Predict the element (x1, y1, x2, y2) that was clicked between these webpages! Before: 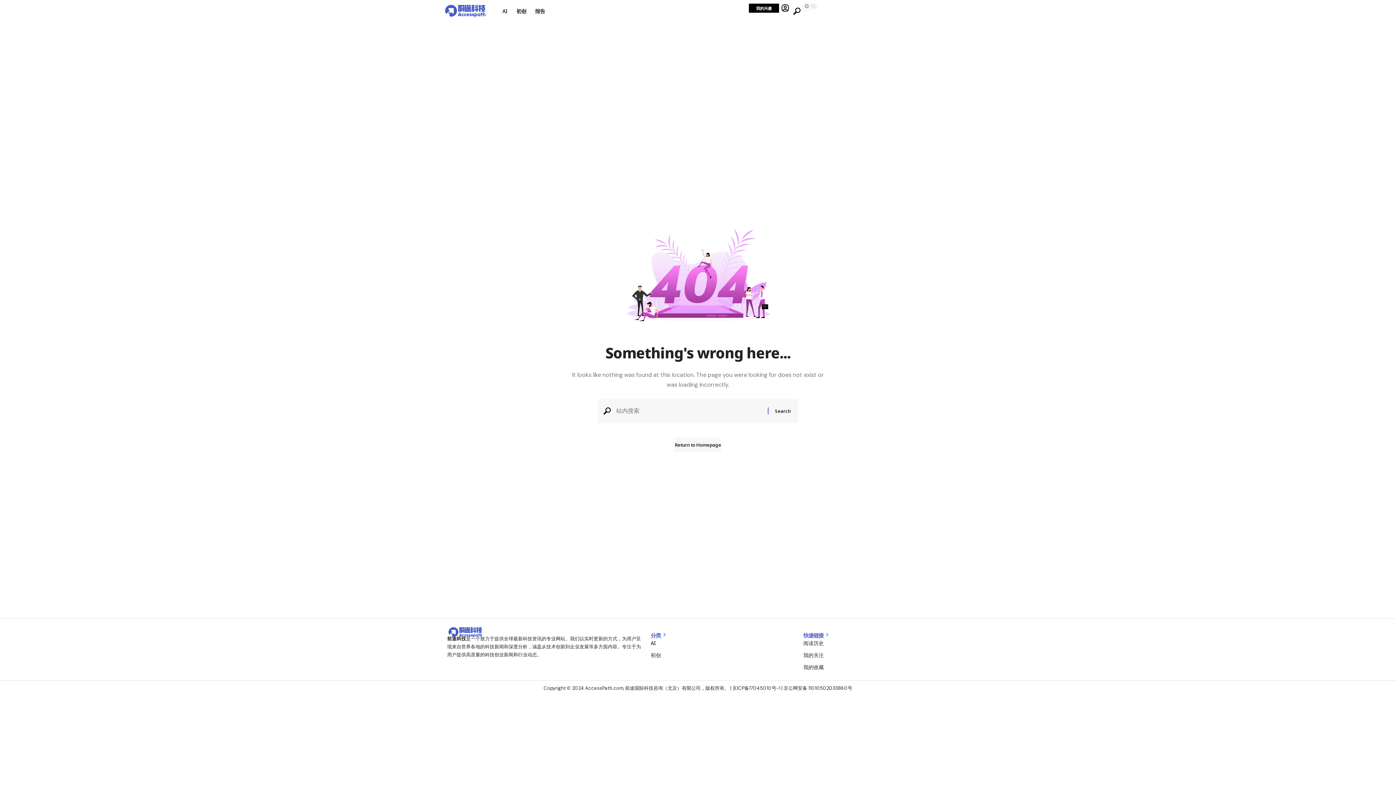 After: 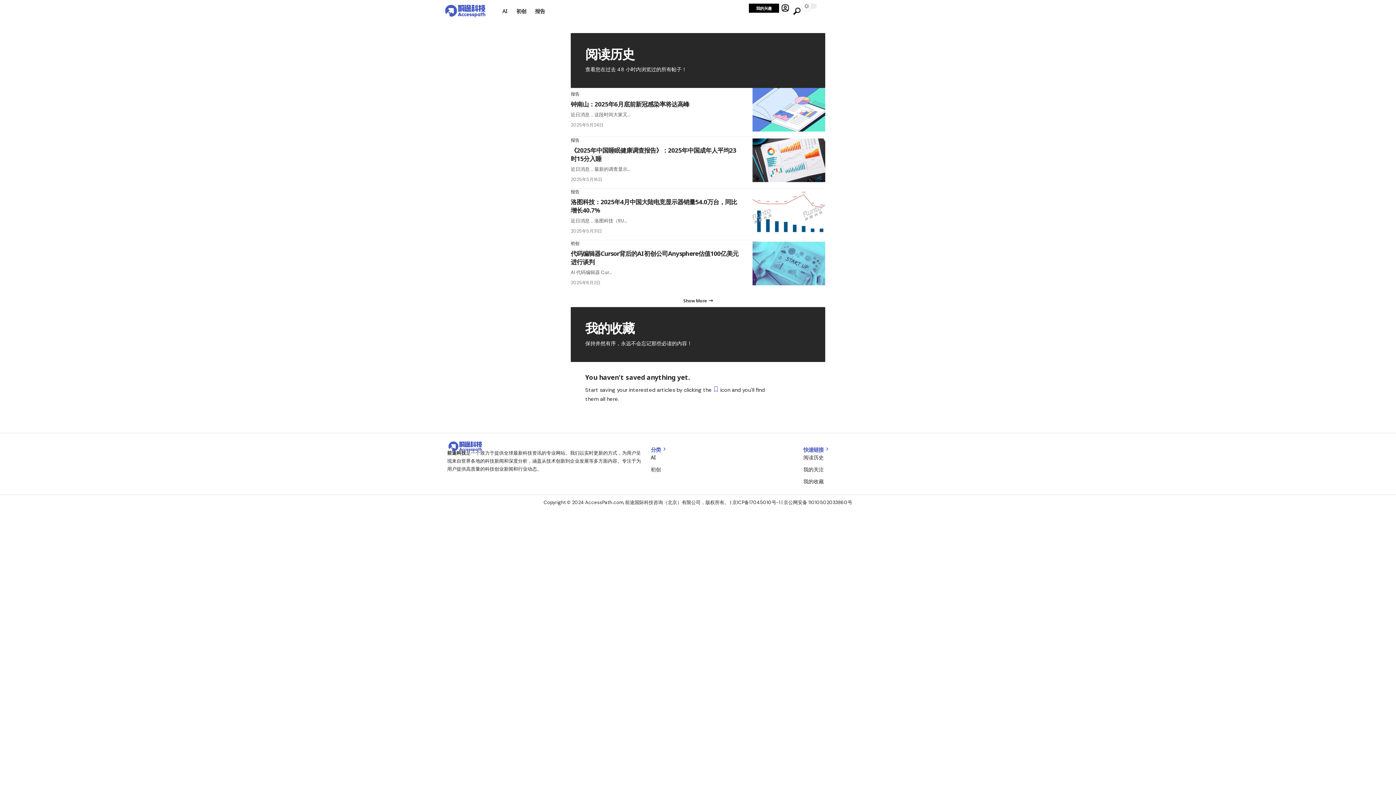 Action: bbox: (803, 661, 949, 673) label: 我的收藏